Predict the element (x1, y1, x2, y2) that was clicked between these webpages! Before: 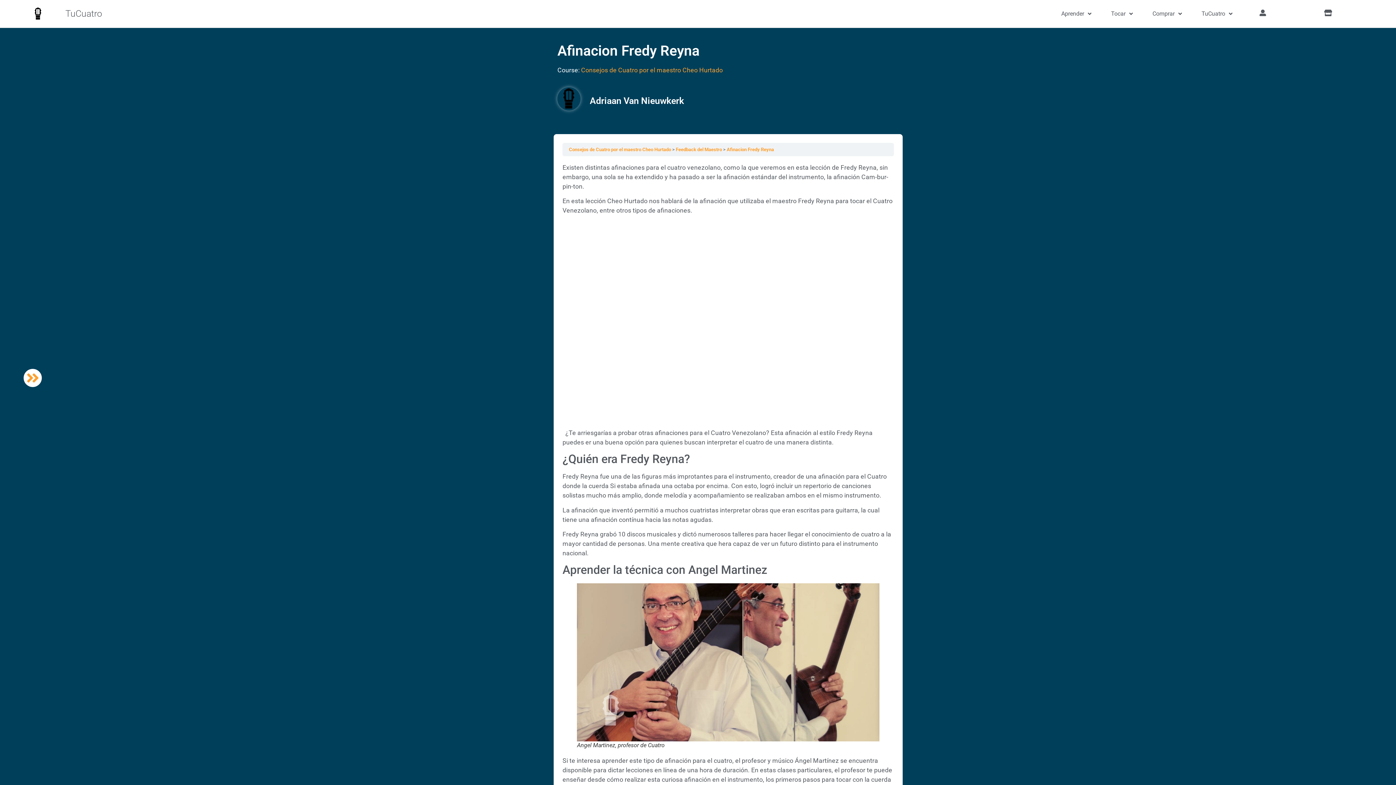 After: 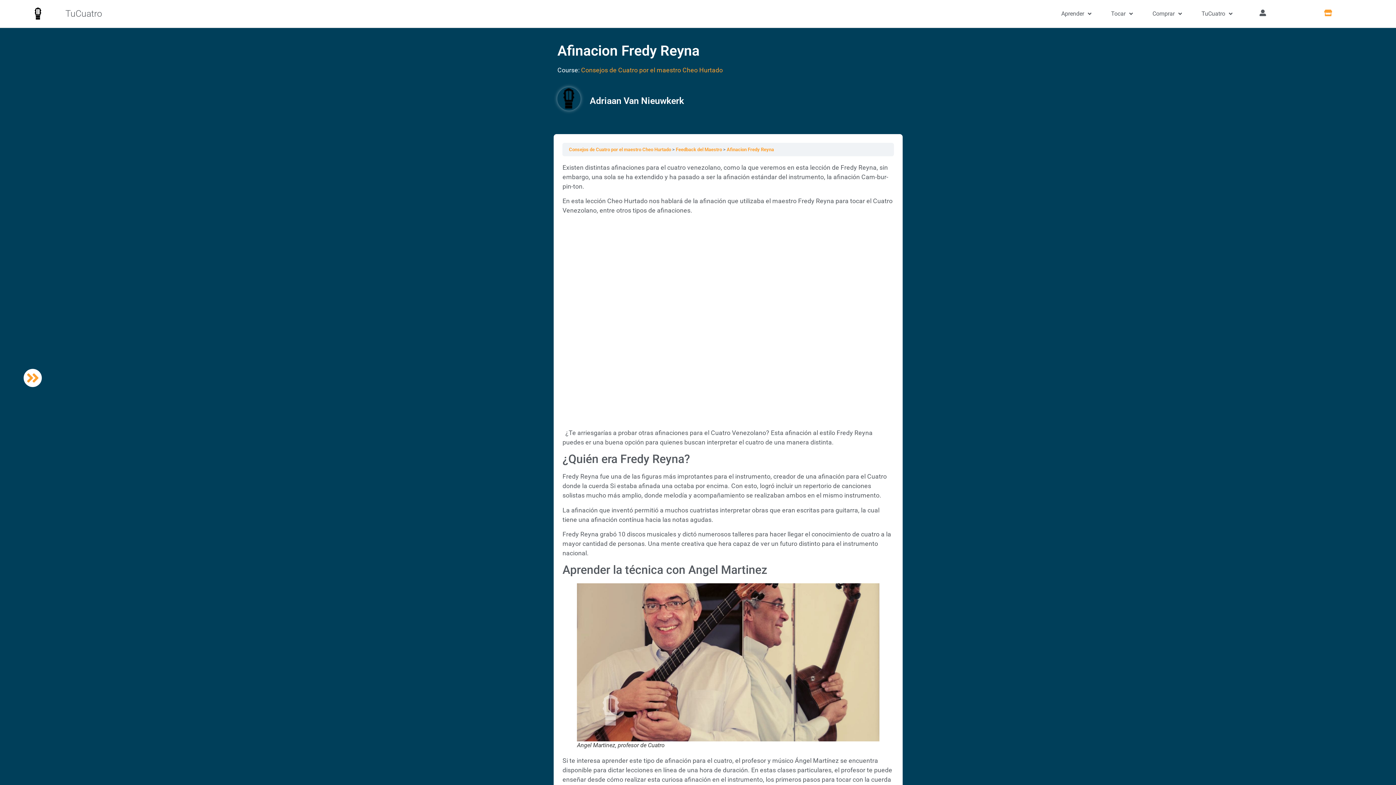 Action: bbox: (1325, 9, 1331, 15)